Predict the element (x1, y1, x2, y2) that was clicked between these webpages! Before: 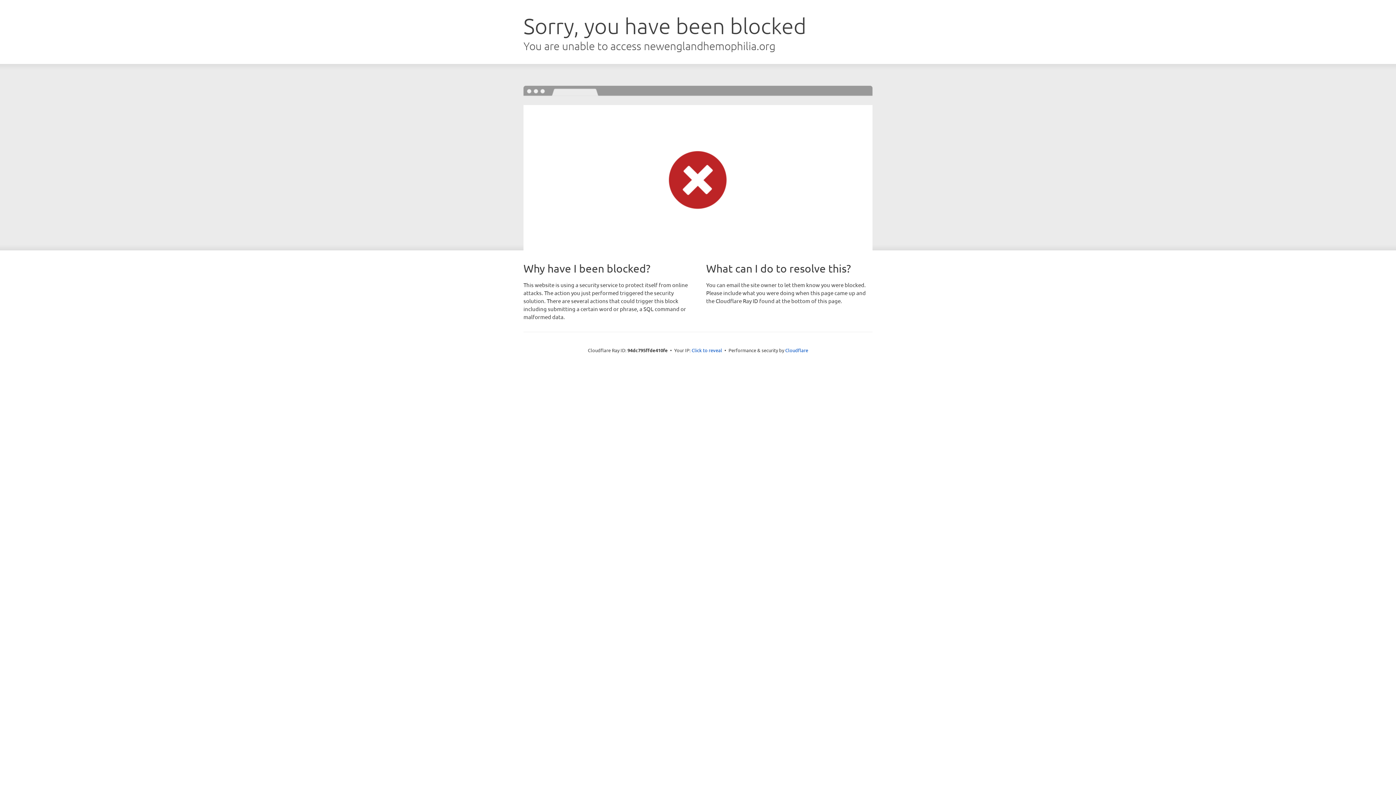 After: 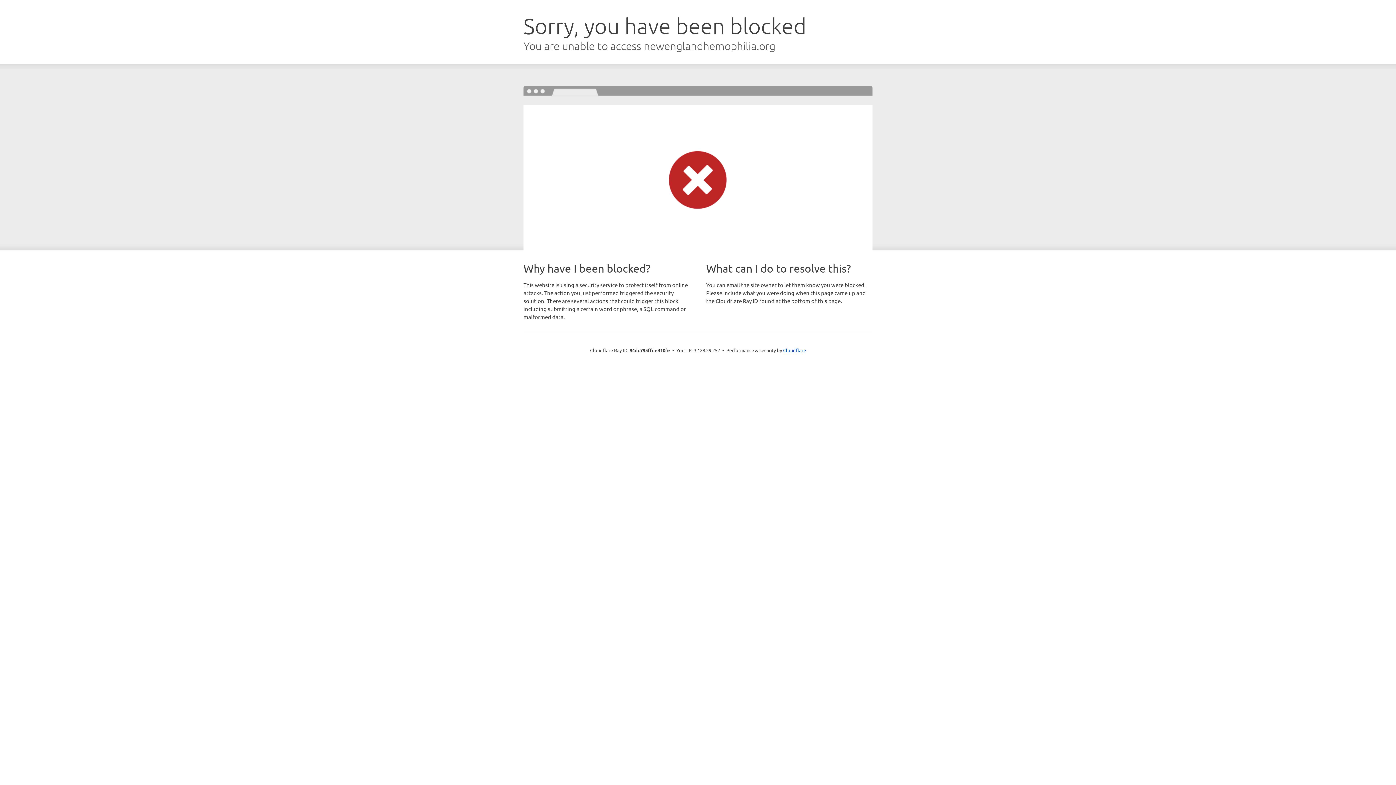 Action: bbox: (691, 346, 722, 353) label: Click to reveal